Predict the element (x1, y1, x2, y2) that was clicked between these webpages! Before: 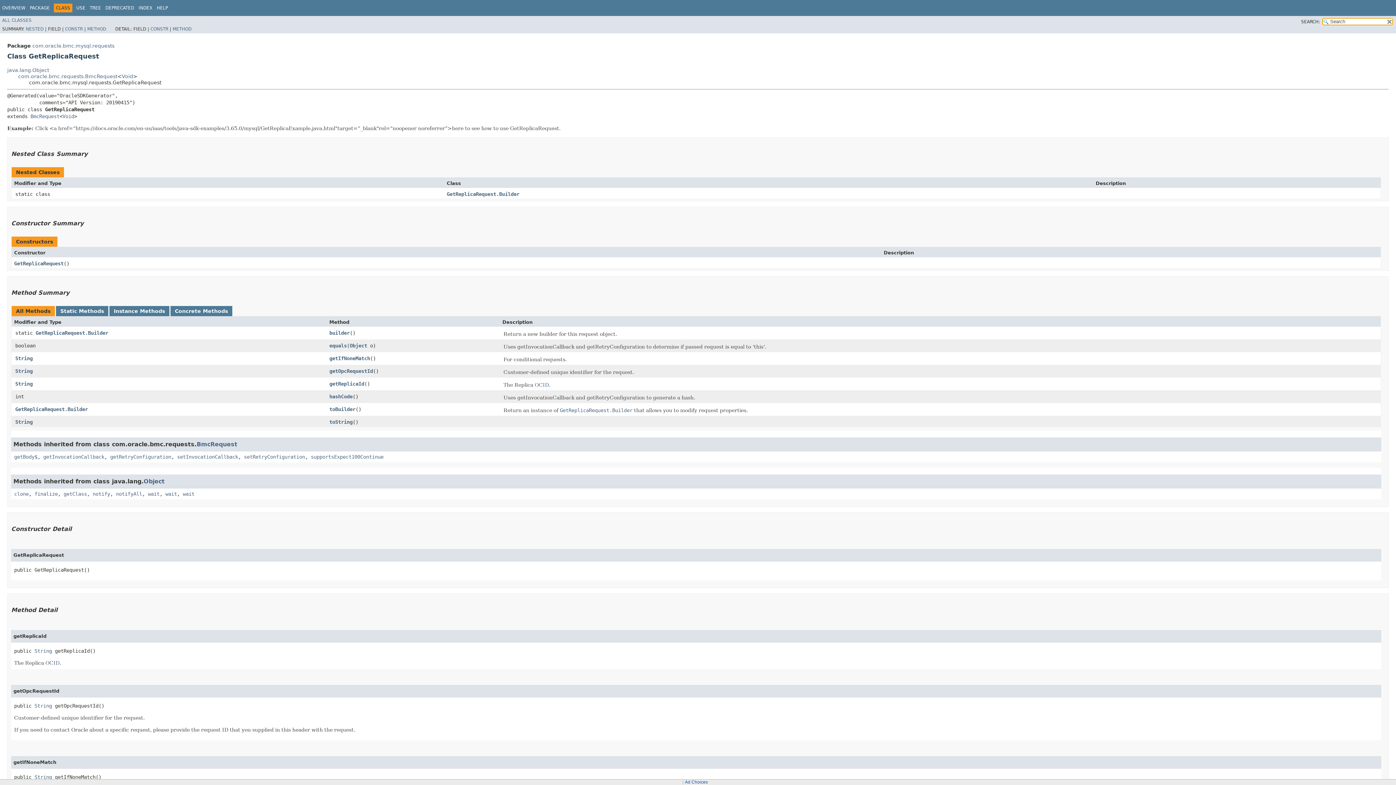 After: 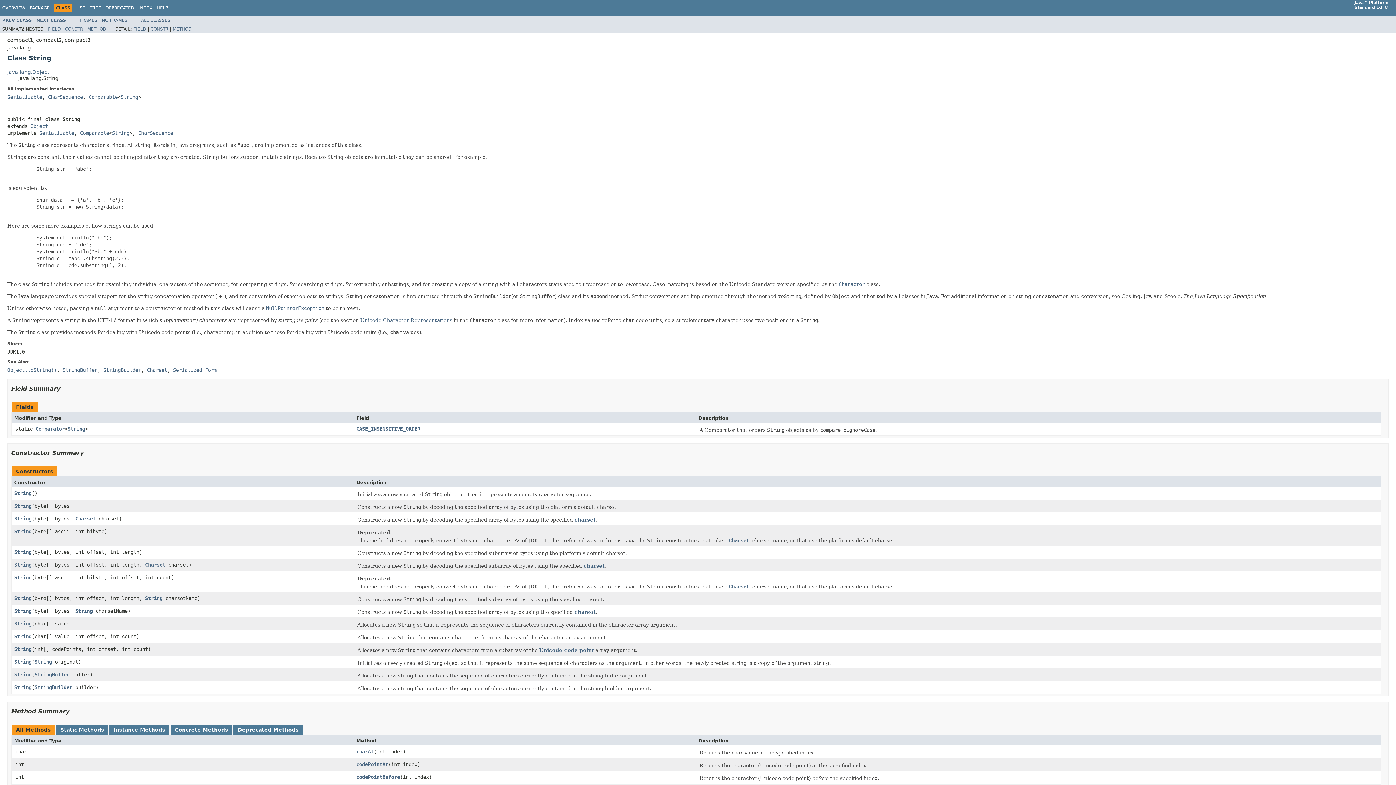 Action: label: String bbox: (15, 368, 32, 374)